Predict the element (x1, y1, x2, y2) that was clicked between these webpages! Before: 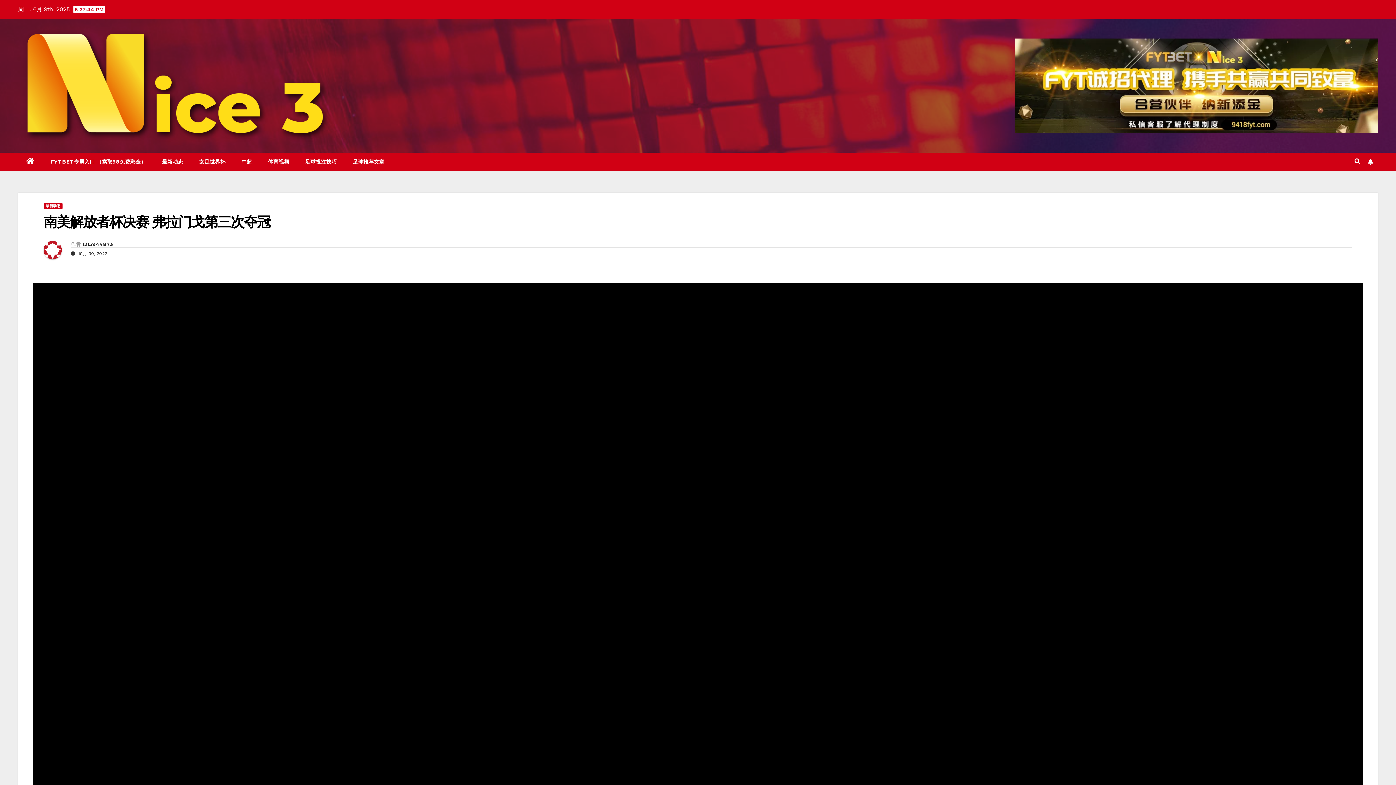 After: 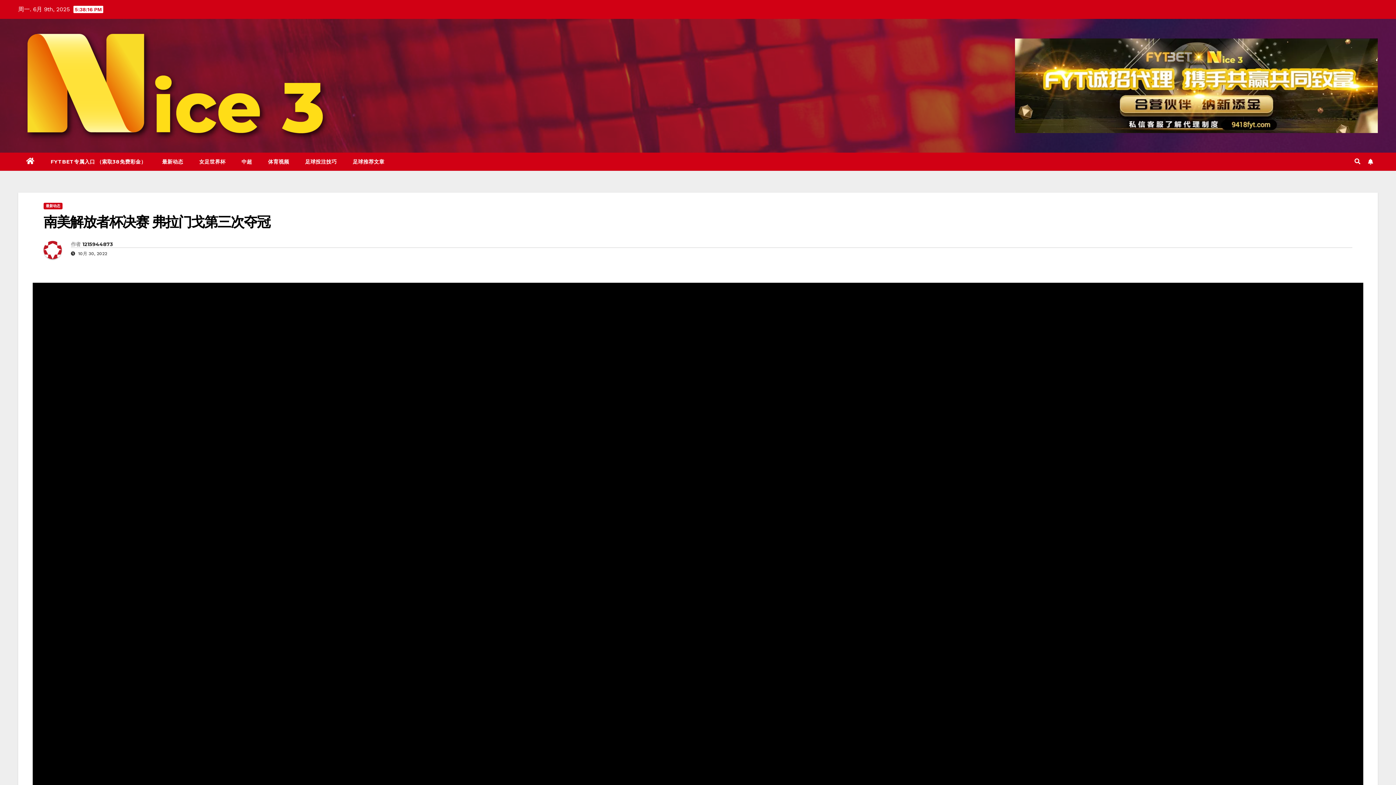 Action: label: 南美解放者杯决赛 弗拉门戈第三次夺冠 bbox: (43, 213, 270, 230)